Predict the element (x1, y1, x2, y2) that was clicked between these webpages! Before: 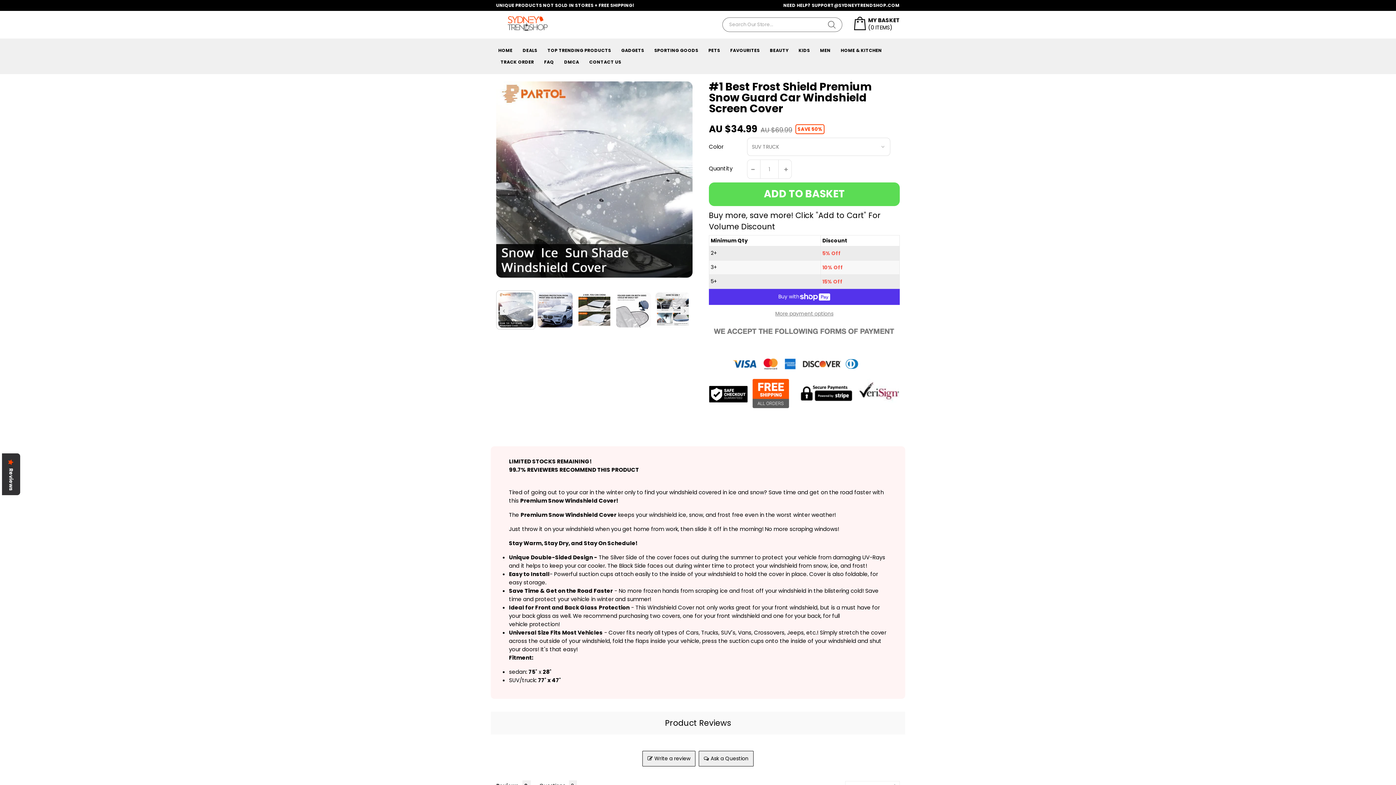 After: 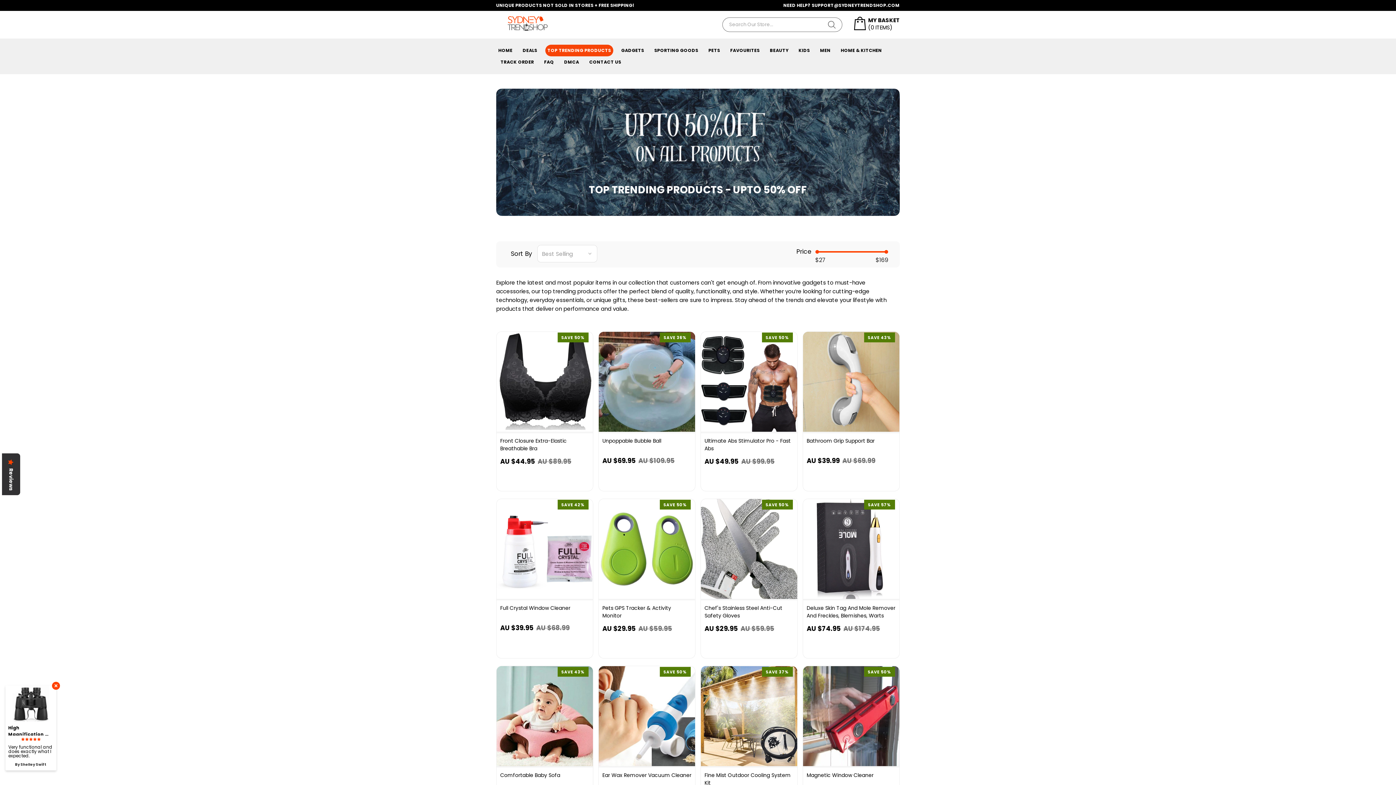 Action: bbox: (545, 44, 613, 56) label: TOP TRENDING PRODUCTS